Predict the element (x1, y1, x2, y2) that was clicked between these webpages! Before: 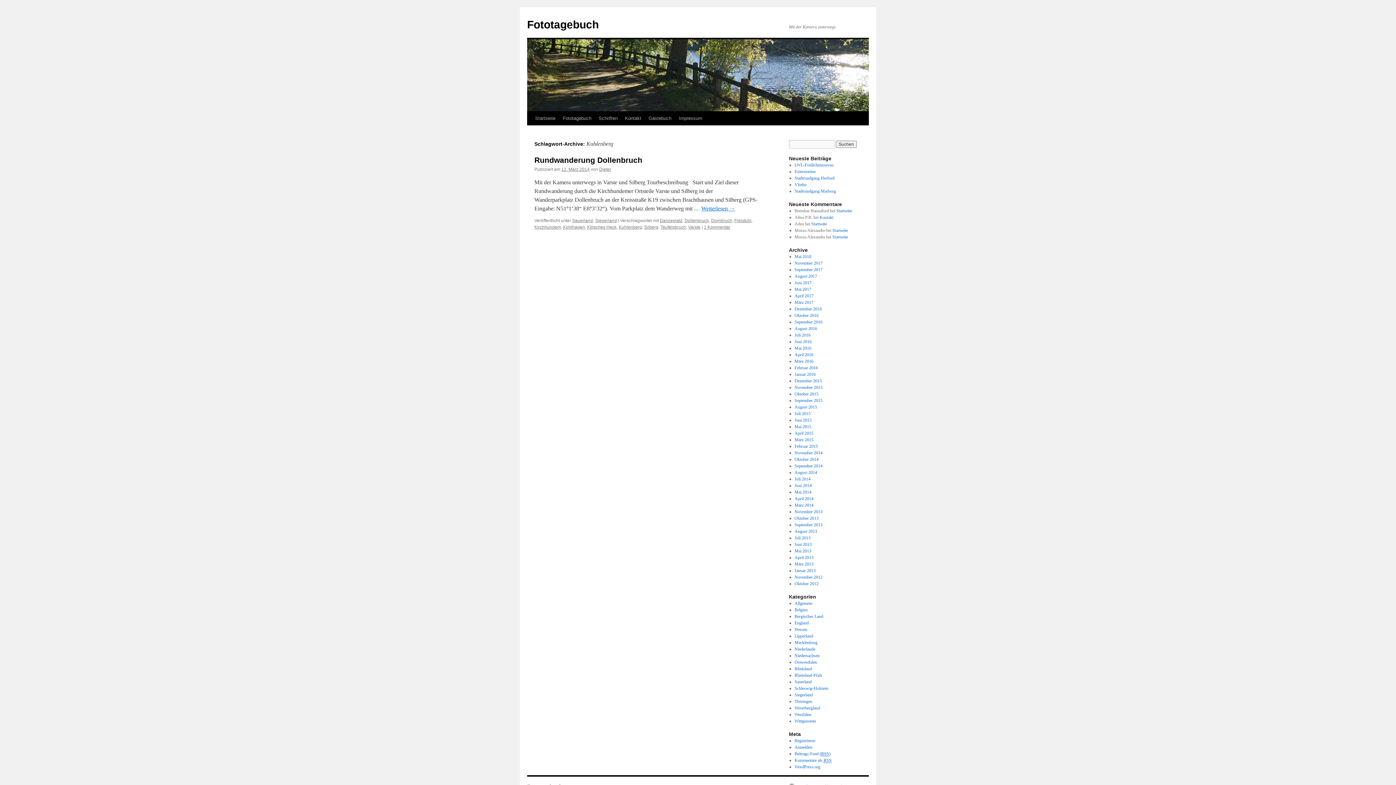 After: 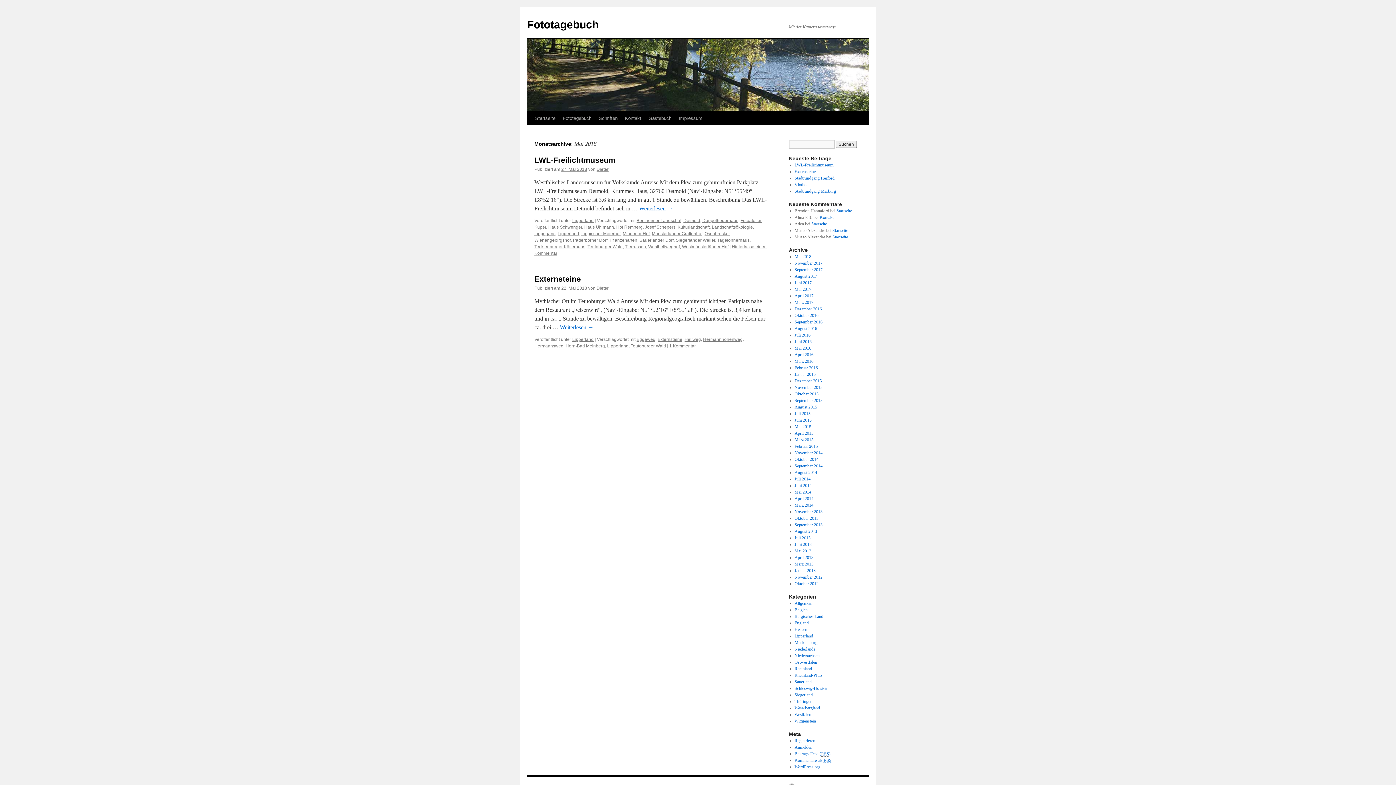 Action: label: Mai 2018 bbox: (794, 254, 811, 259)